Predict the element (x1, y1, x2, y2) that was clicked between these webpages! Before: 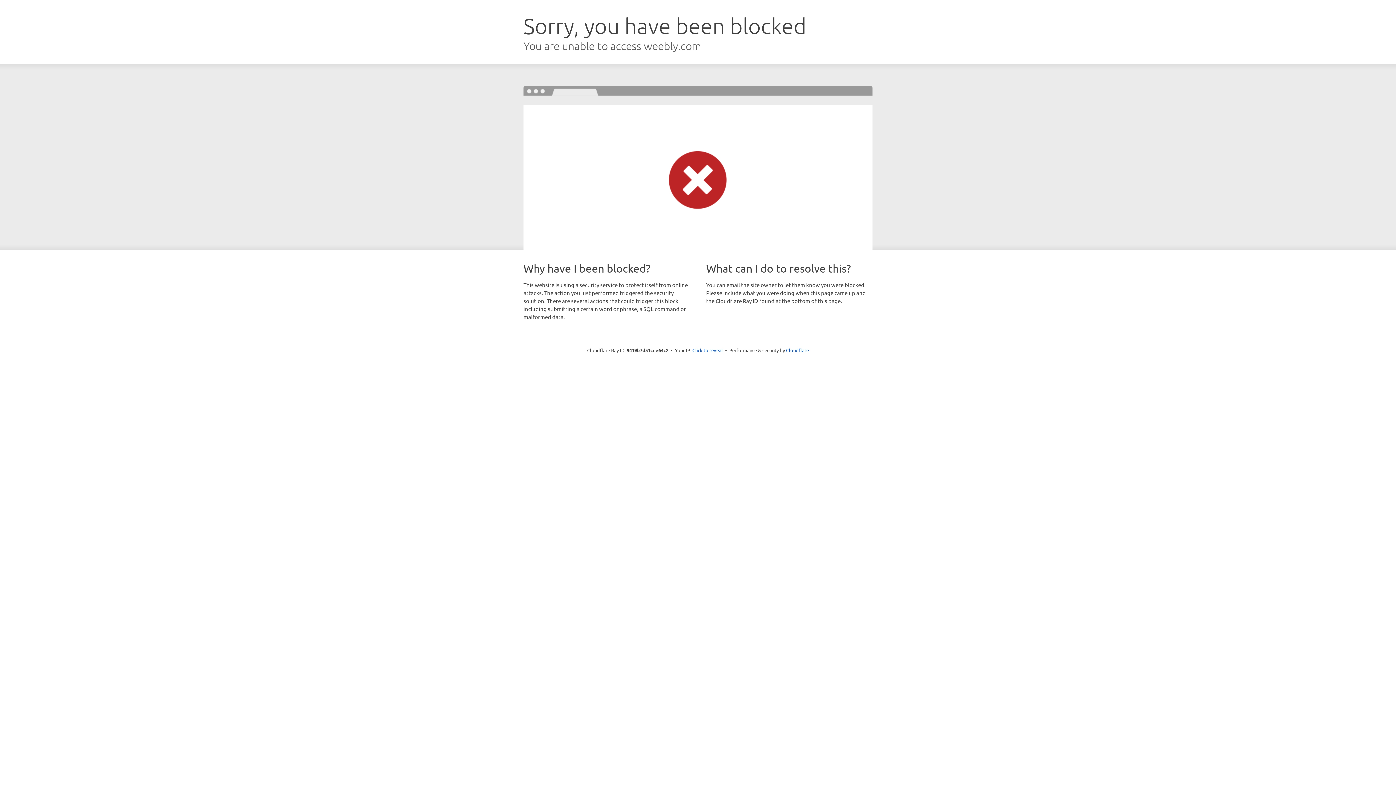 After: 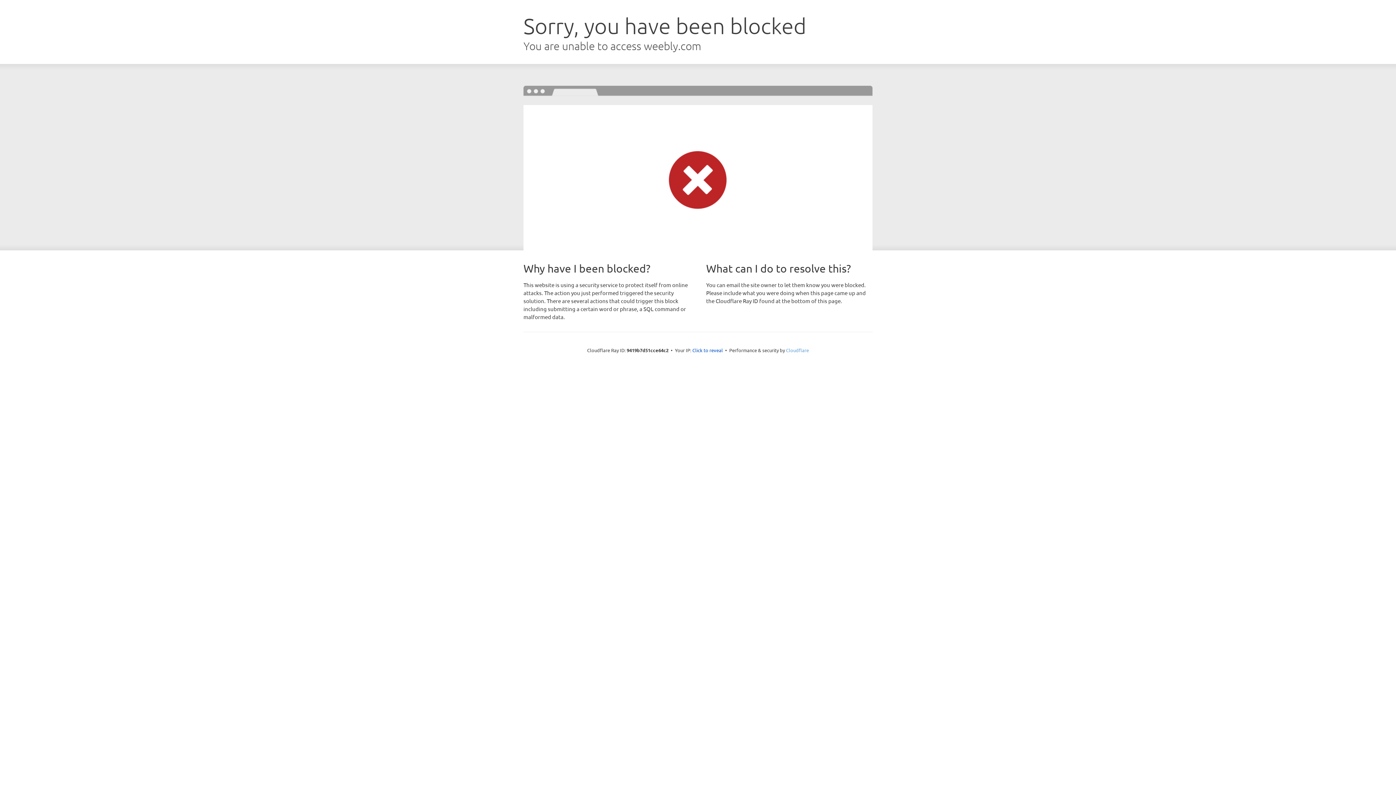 Action: label: Cloudflare bbox: (786, 347, 809, 353)